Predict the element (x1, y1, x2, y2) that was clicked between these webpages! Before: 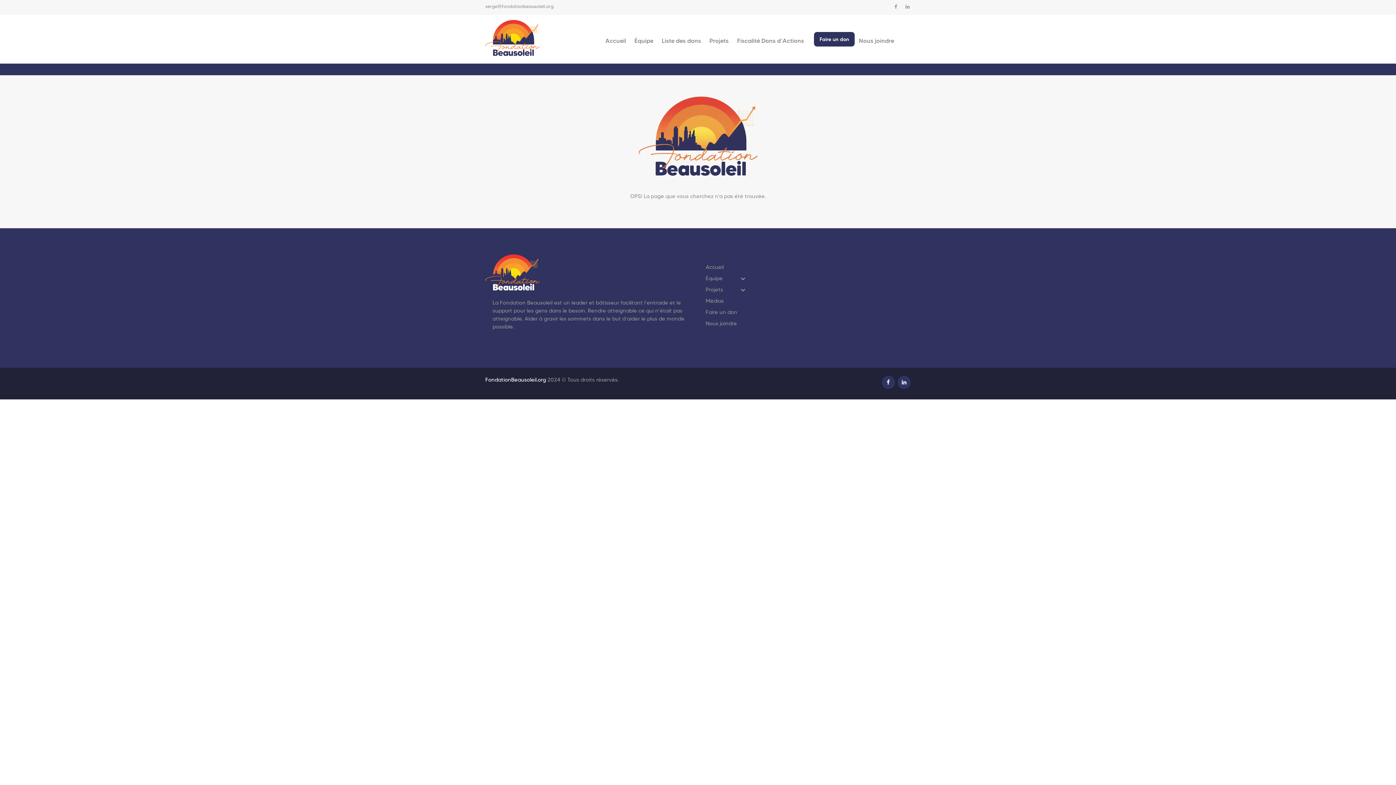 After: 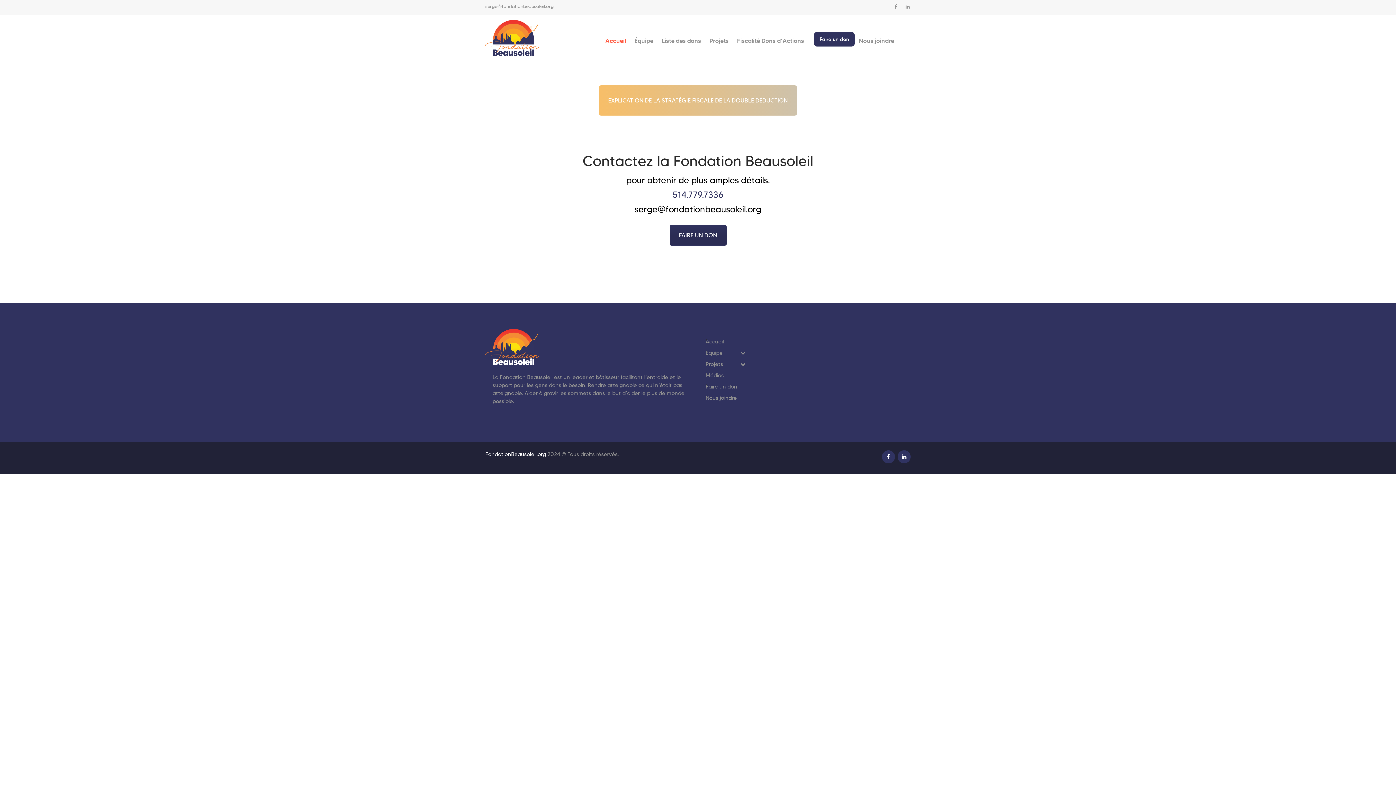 Action: label: 
 bbox: (485, 254, 542, 293)